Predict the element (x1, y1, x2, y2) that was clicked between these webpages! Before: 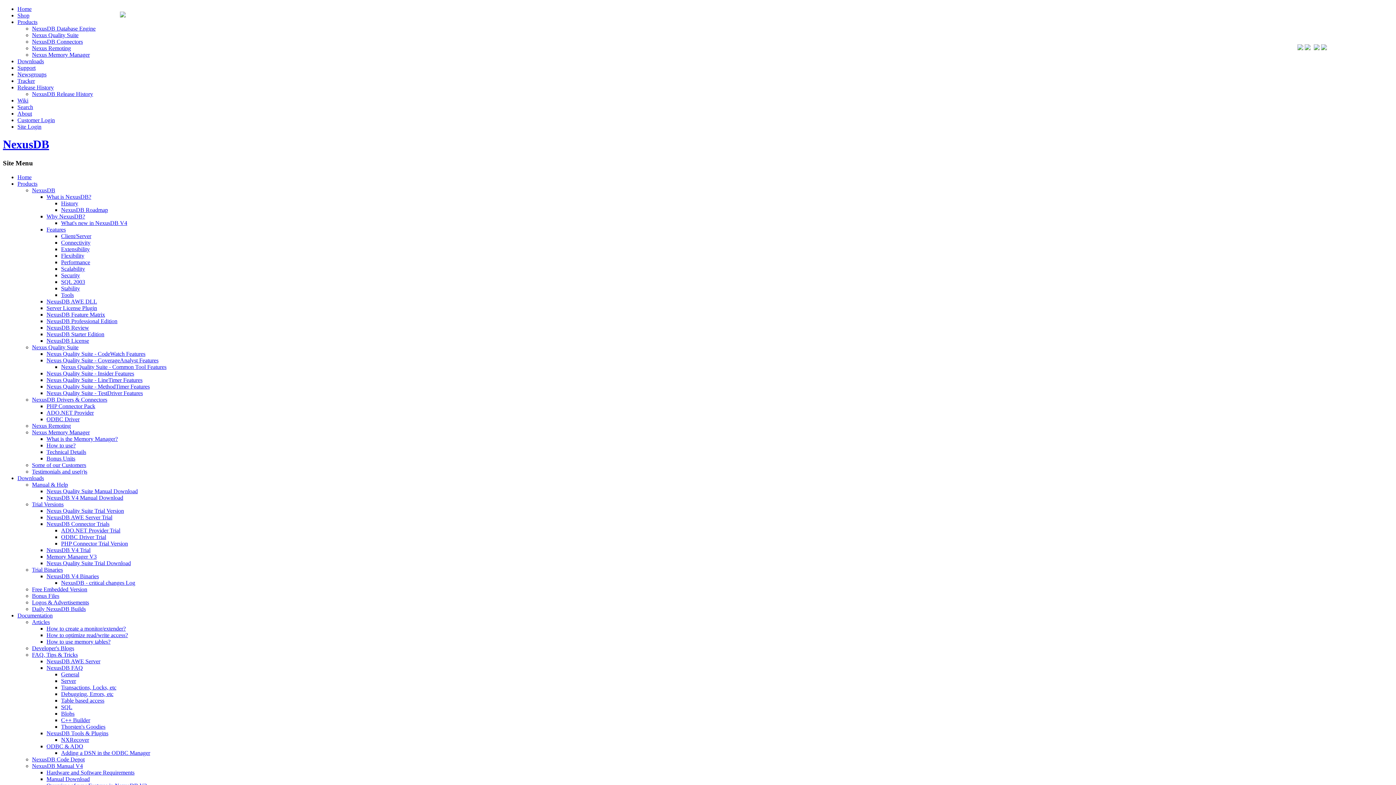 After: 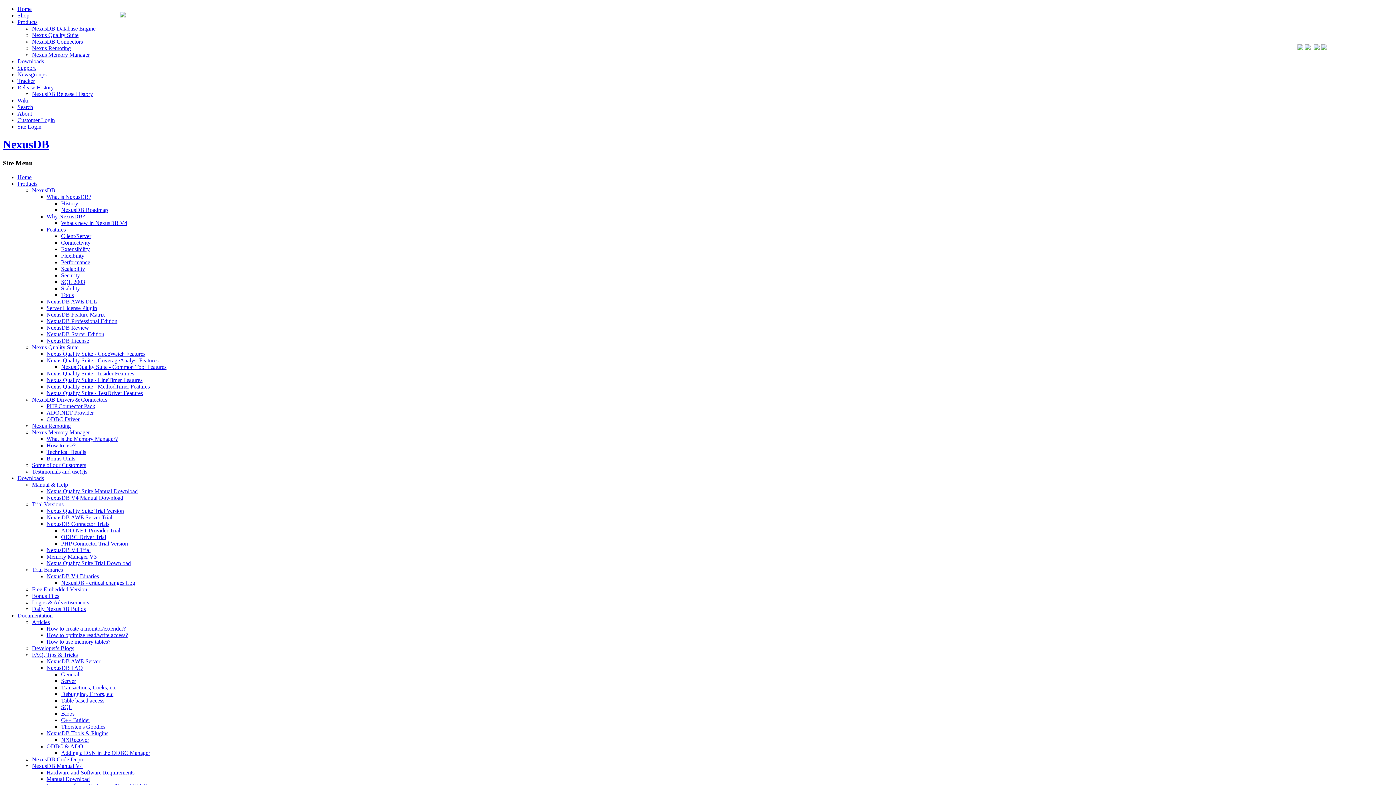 Action: bbox: (32, 756, 84, 762) label: NexusDB Code Depot